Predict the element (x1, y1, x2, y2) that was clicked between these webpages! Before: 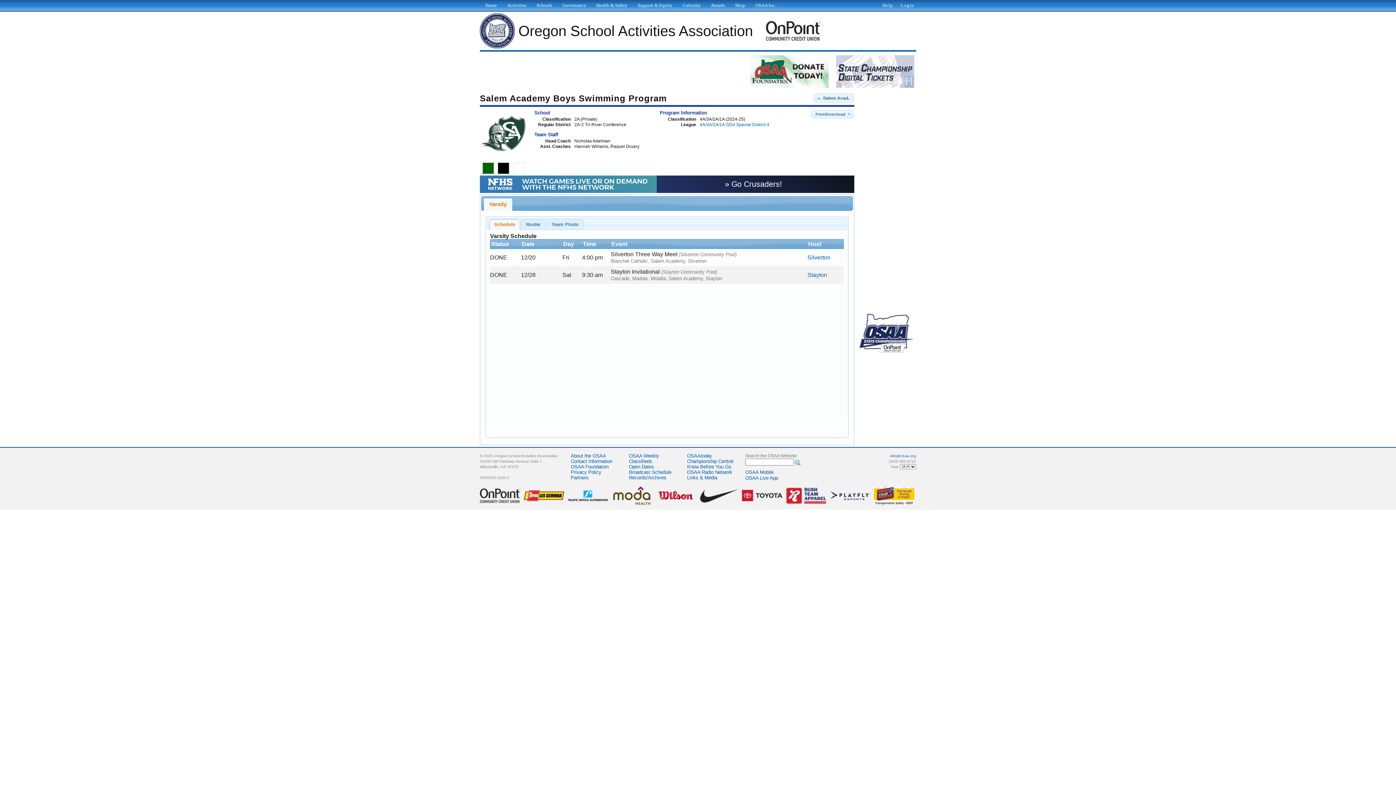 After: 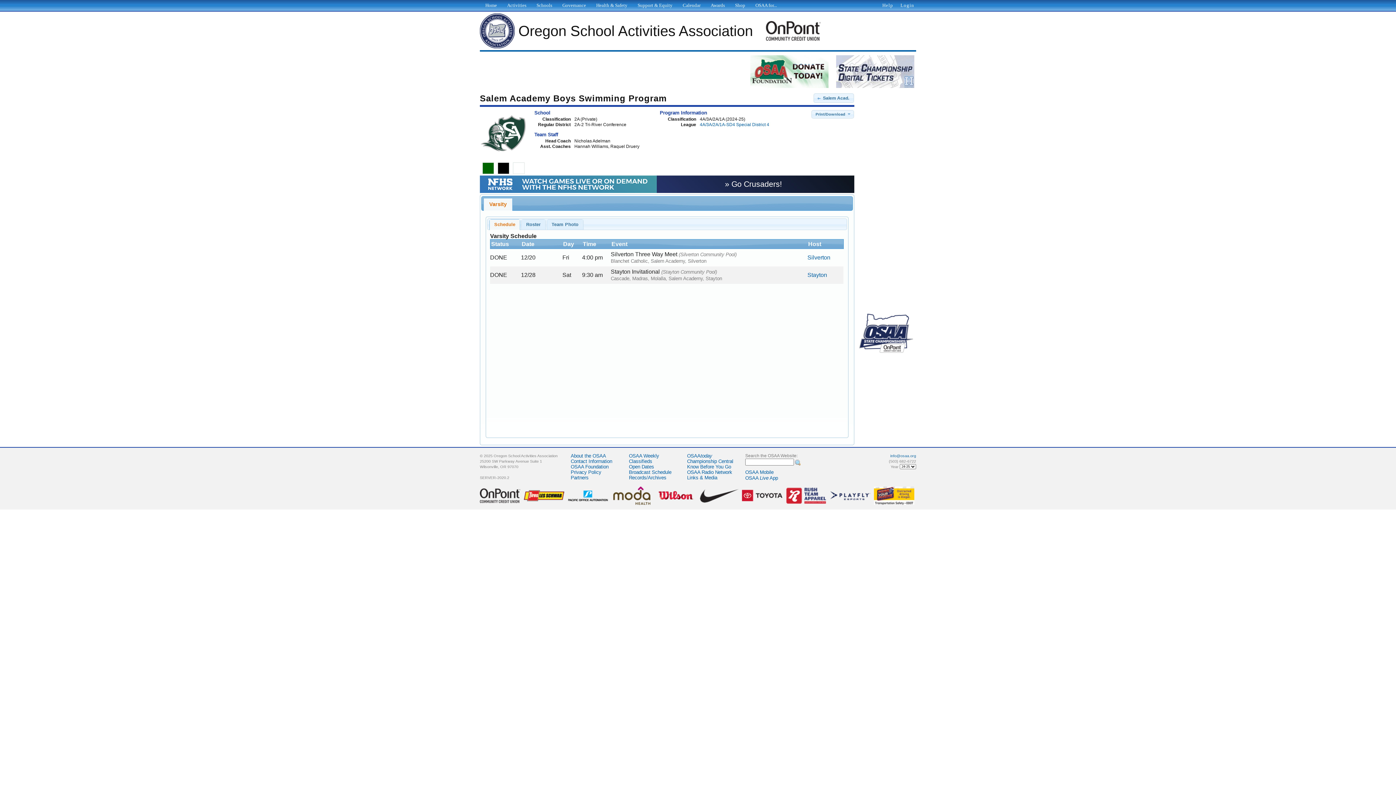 Action: bbox: (761, 36, 825, 41)